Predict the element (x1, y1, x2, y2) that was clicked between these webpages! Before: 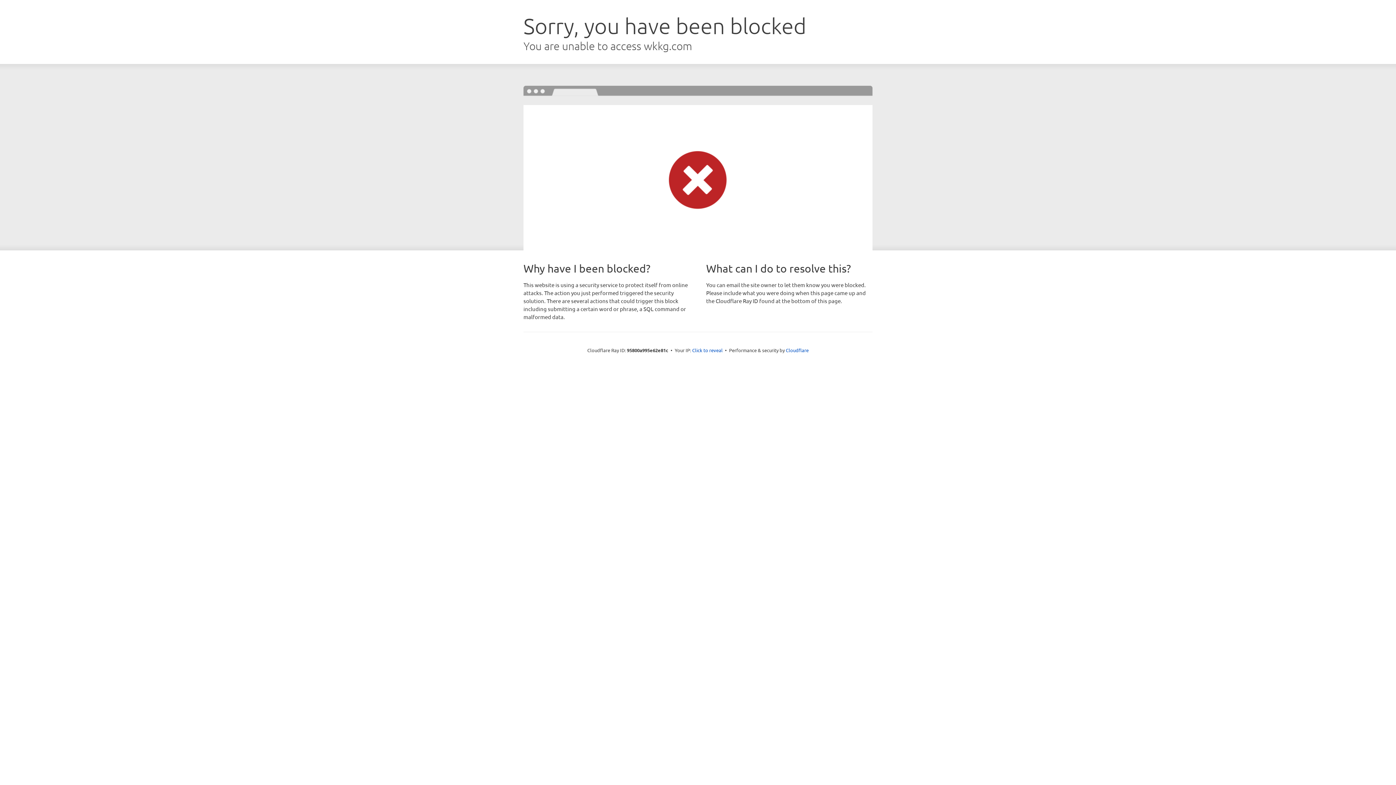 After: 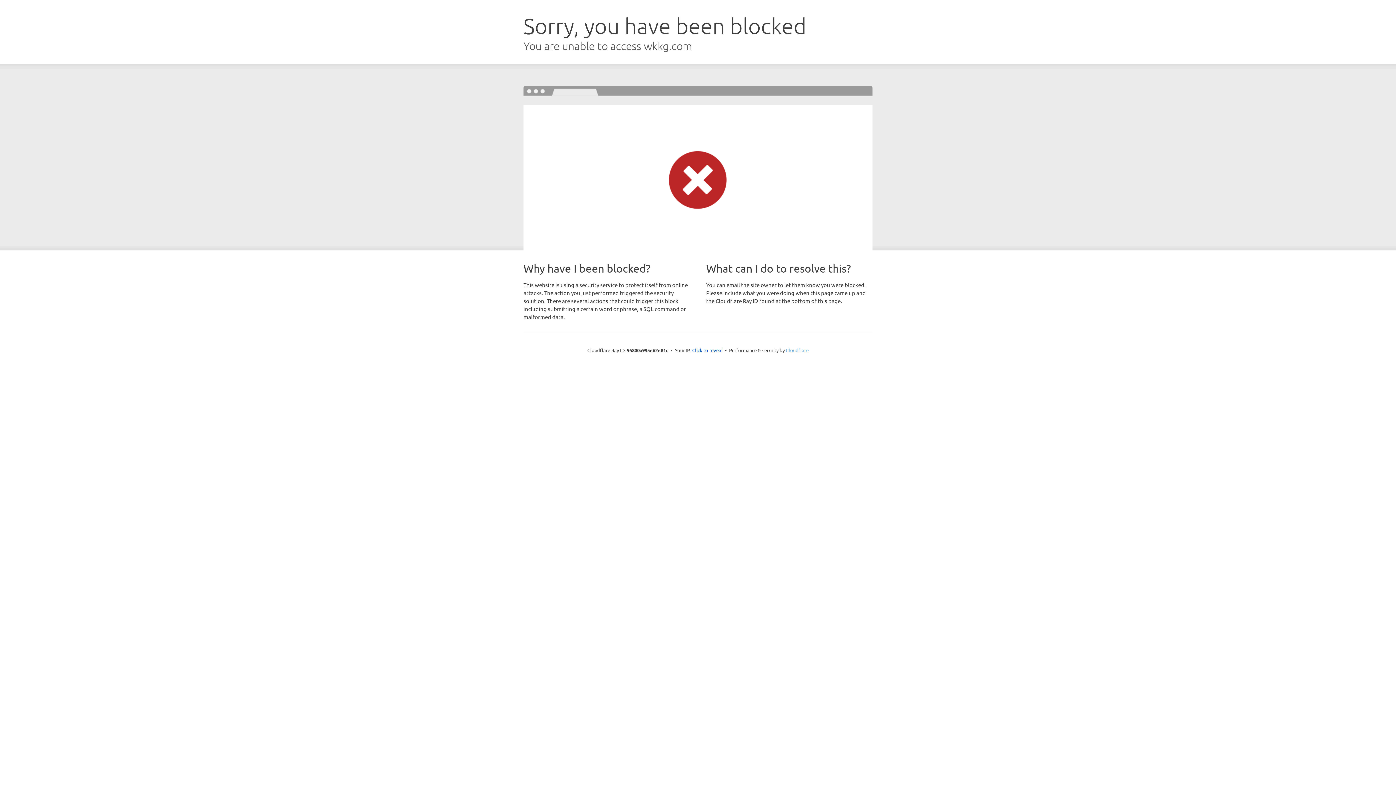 Action: bbox: (786, 347, 808, 353) label: Cloudflare